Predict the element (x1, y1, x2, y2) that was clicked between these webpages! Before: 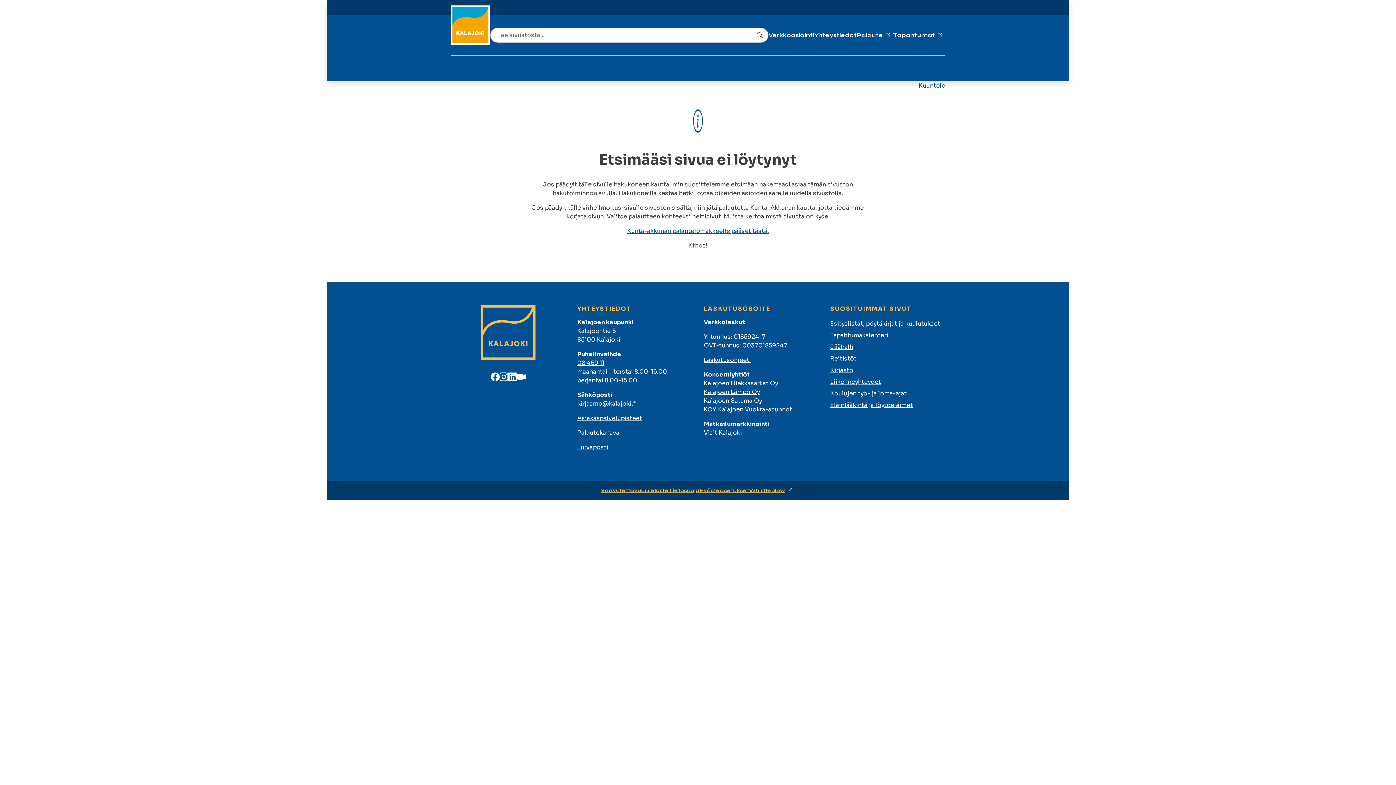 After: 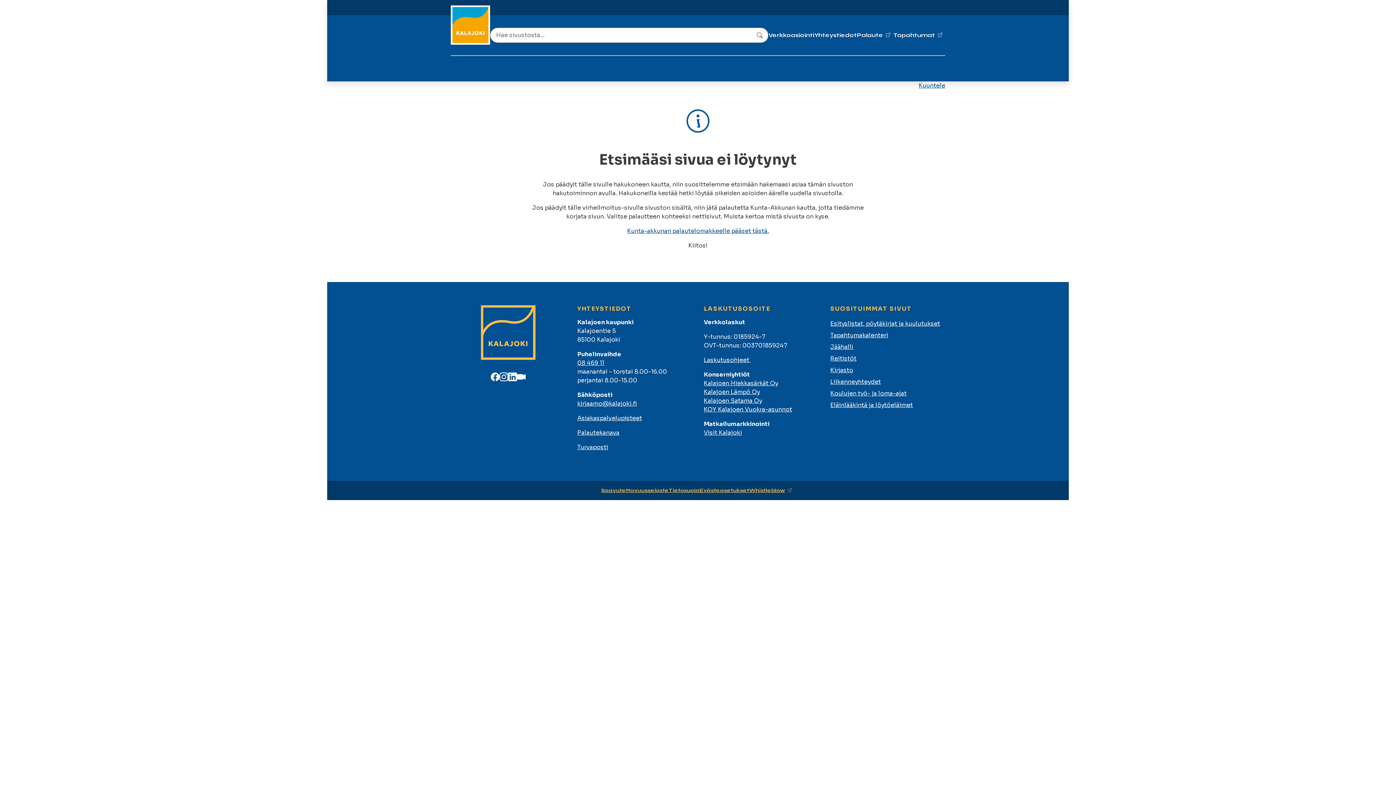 Action: bbox: (481, 305, 535, 360) label: Kalajoki